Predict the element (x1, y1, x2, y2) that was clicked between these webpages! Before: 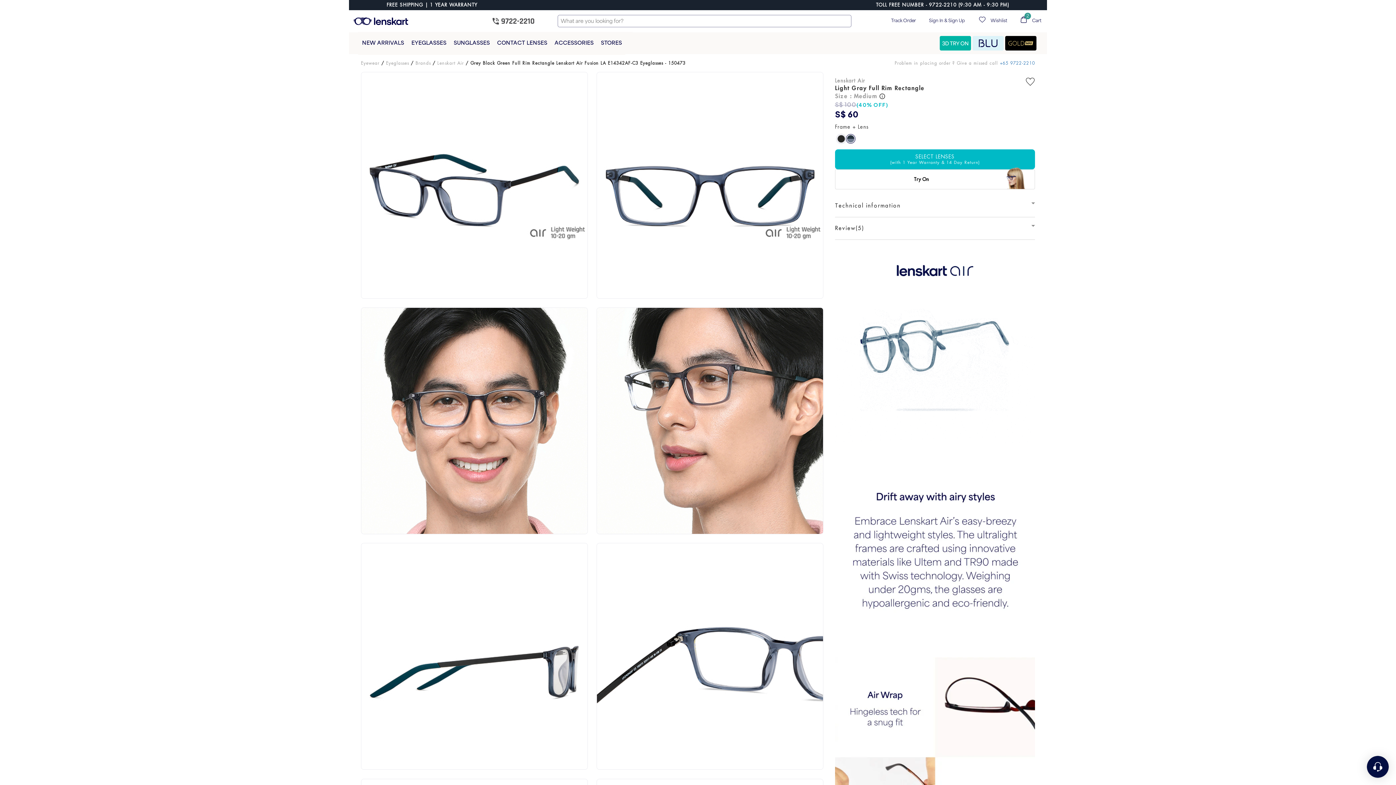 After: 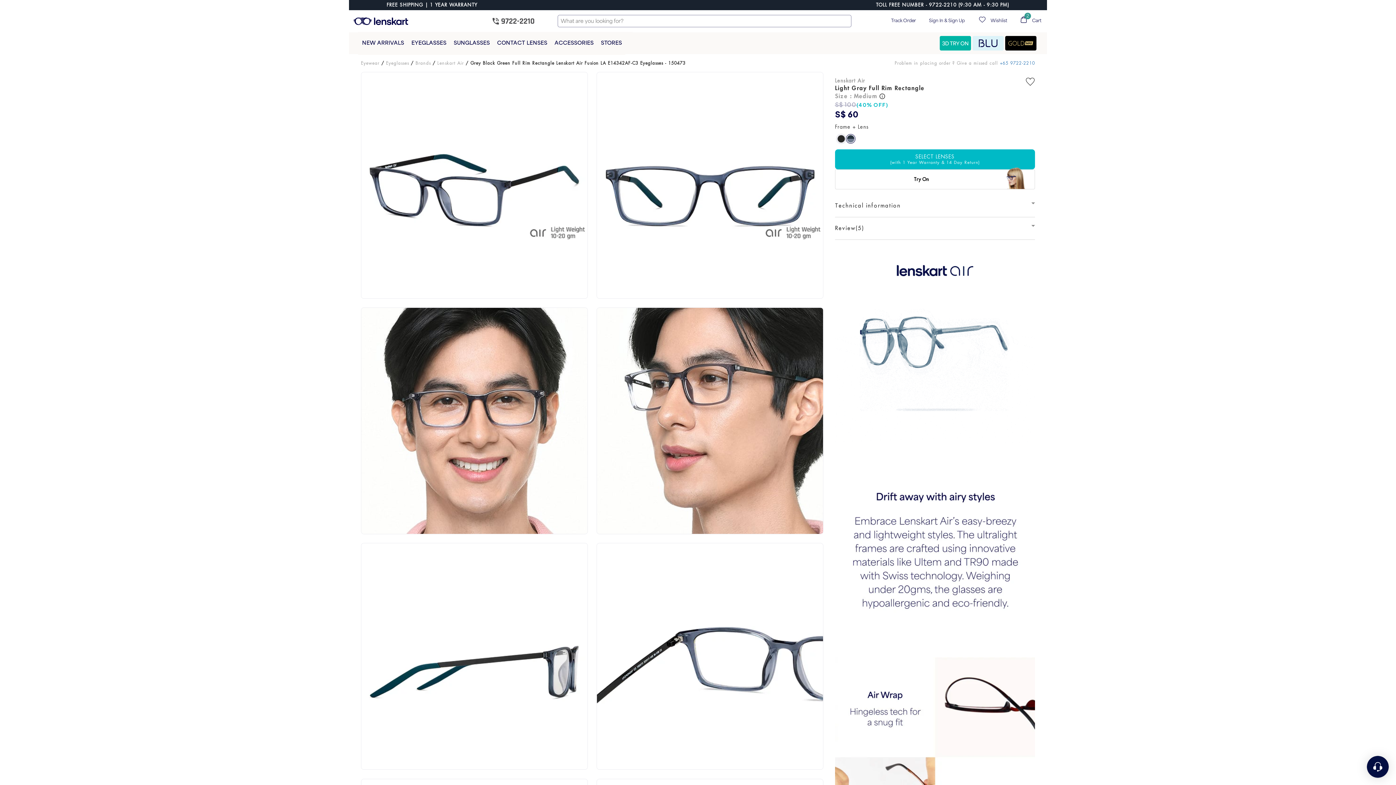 Action: bbox: (846, 134, 855, 143)